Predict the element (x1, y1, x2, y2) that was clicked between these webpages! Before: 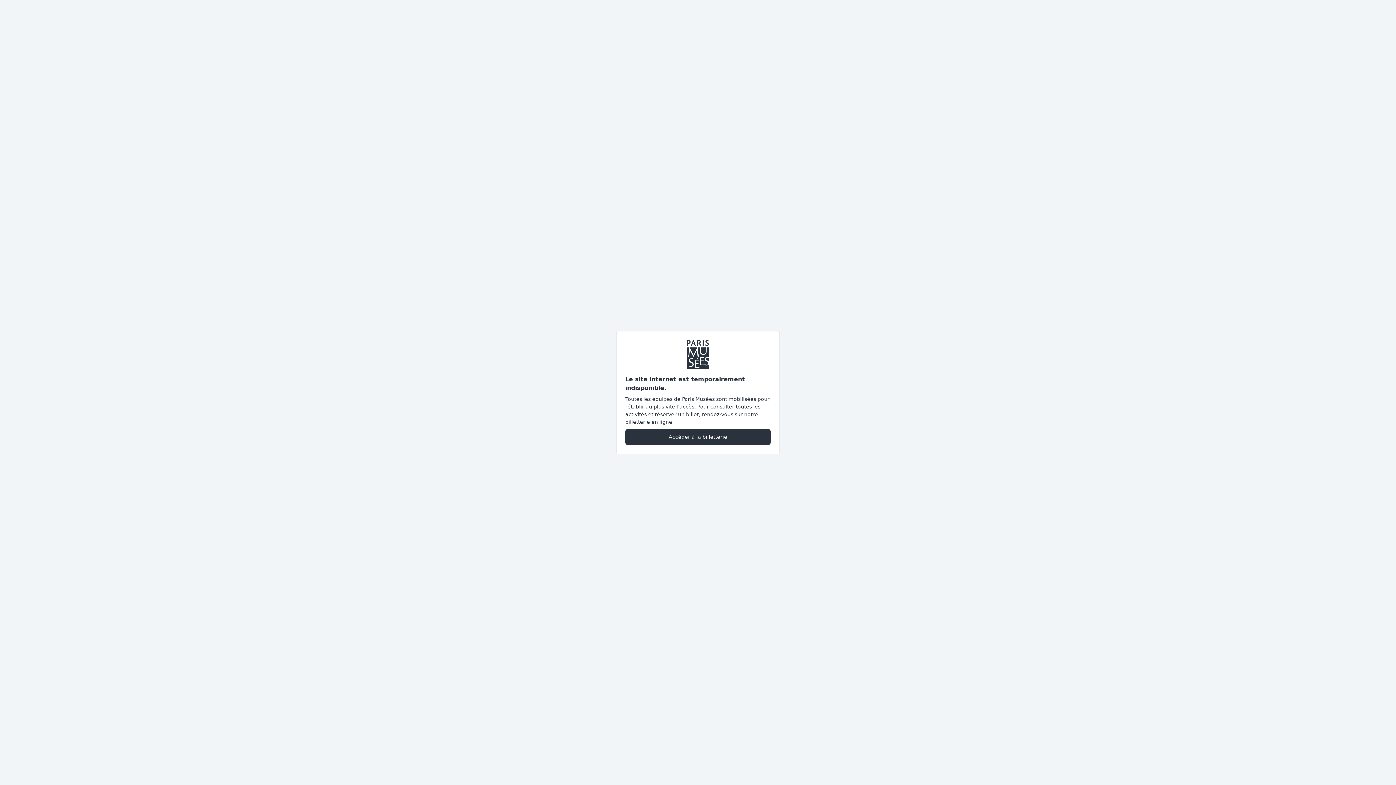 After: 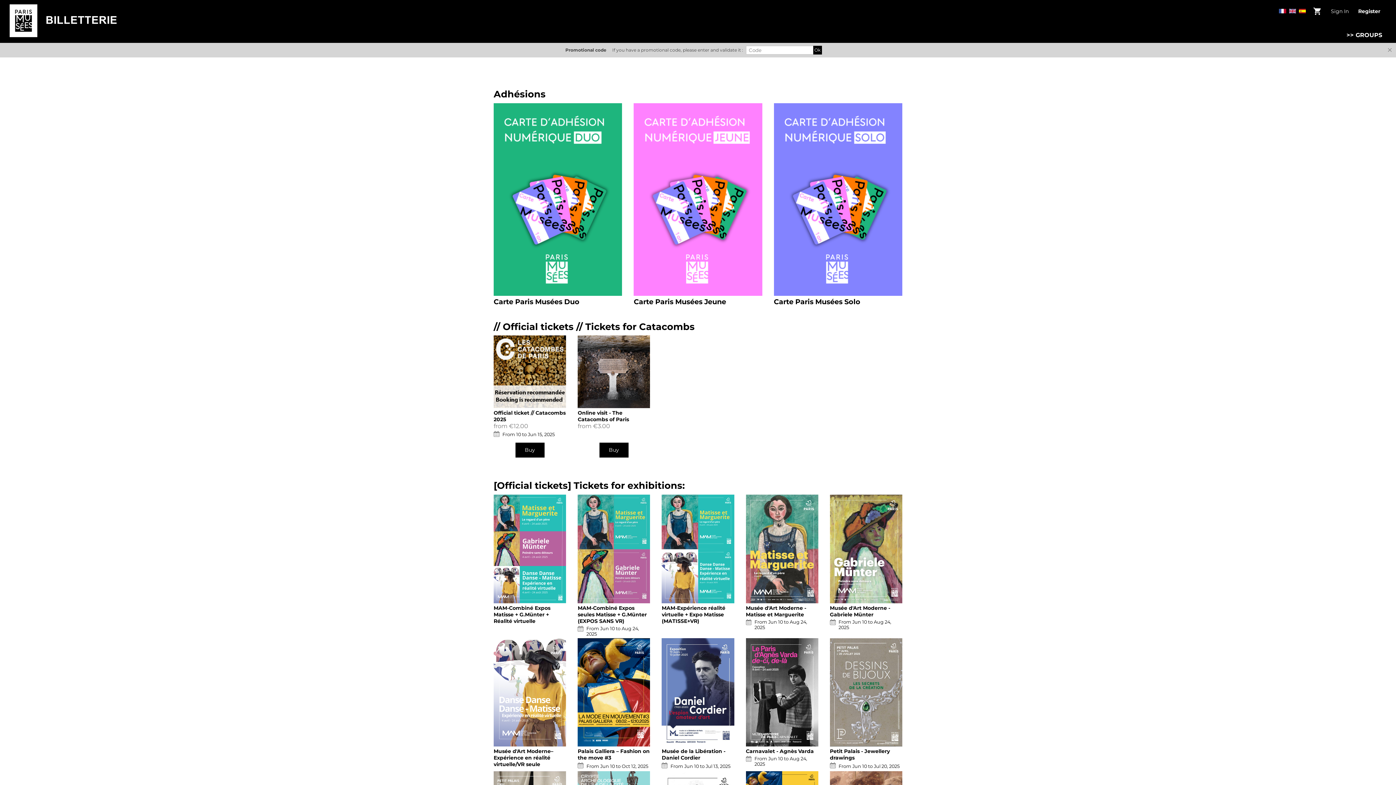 Action: label: Accéder à la billetterie bbox: (625, 428, 770, 445)